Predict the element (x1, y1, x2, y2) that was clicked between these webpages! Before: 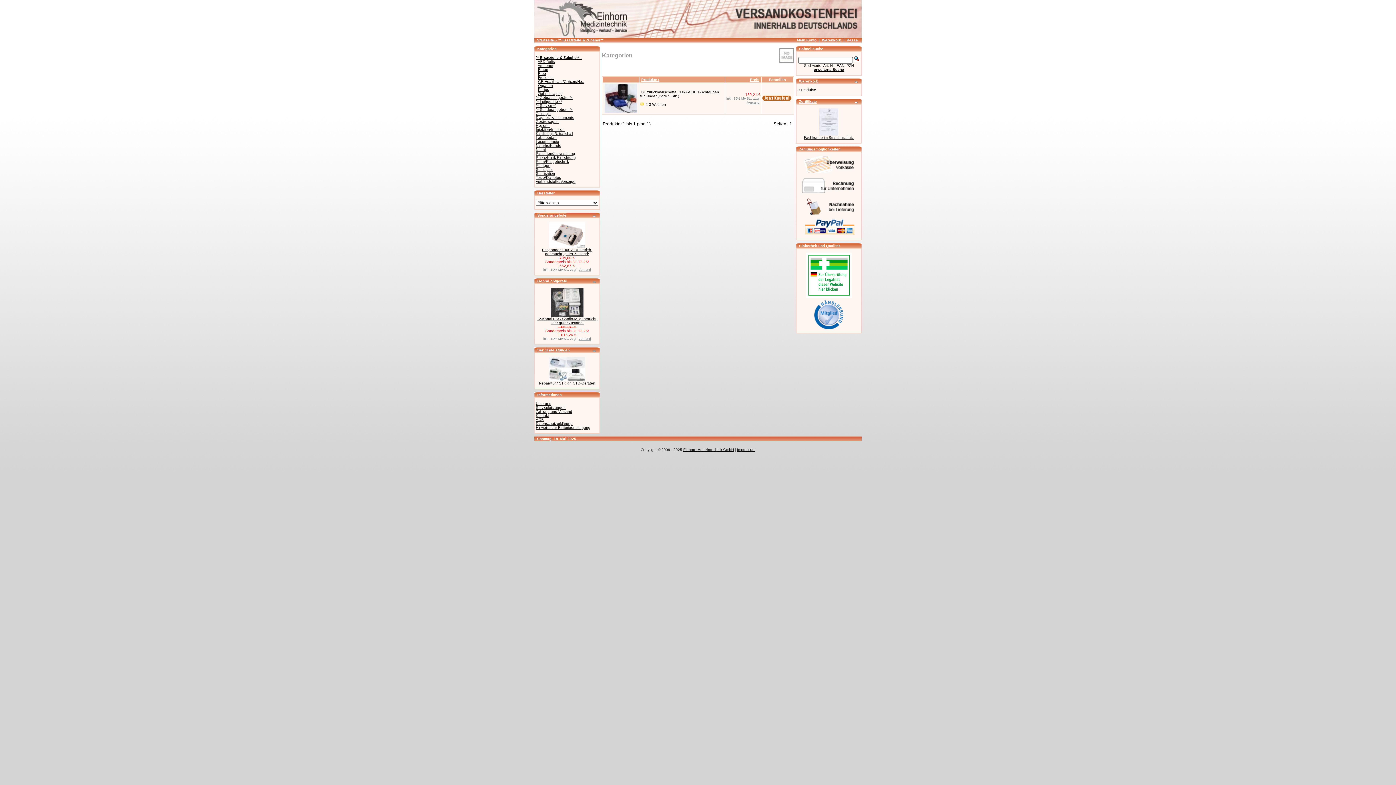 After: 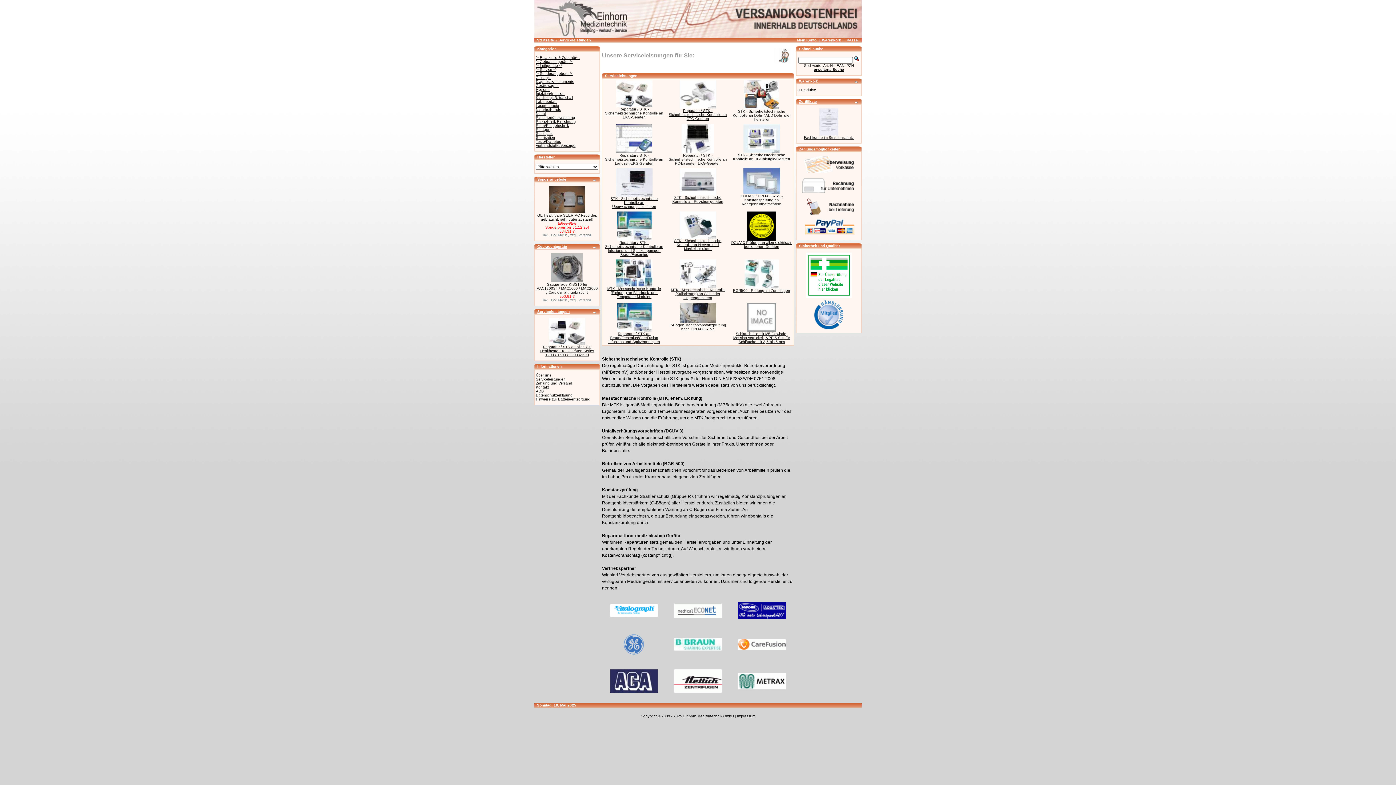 Action: label: Serviceleistungen bbox: (536, 405, 565, 409)